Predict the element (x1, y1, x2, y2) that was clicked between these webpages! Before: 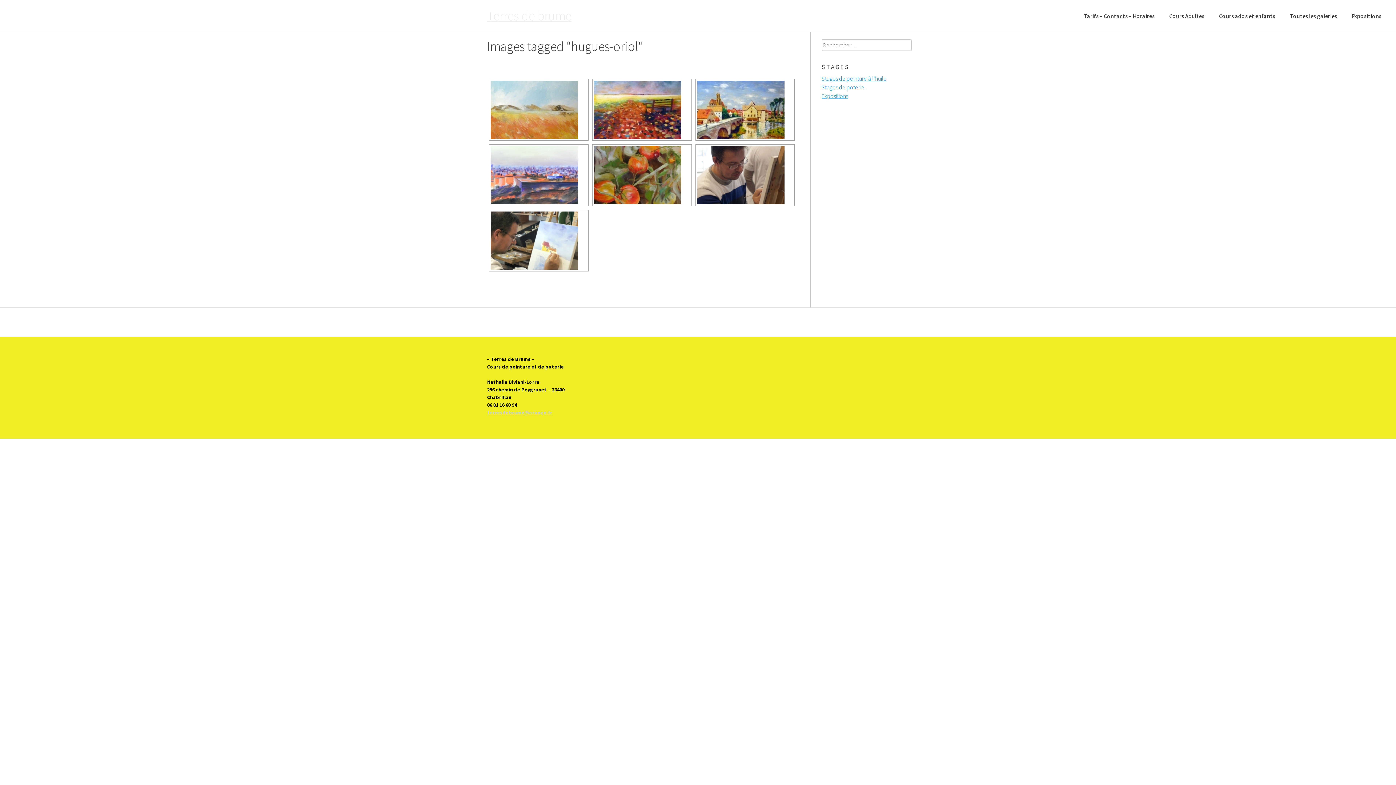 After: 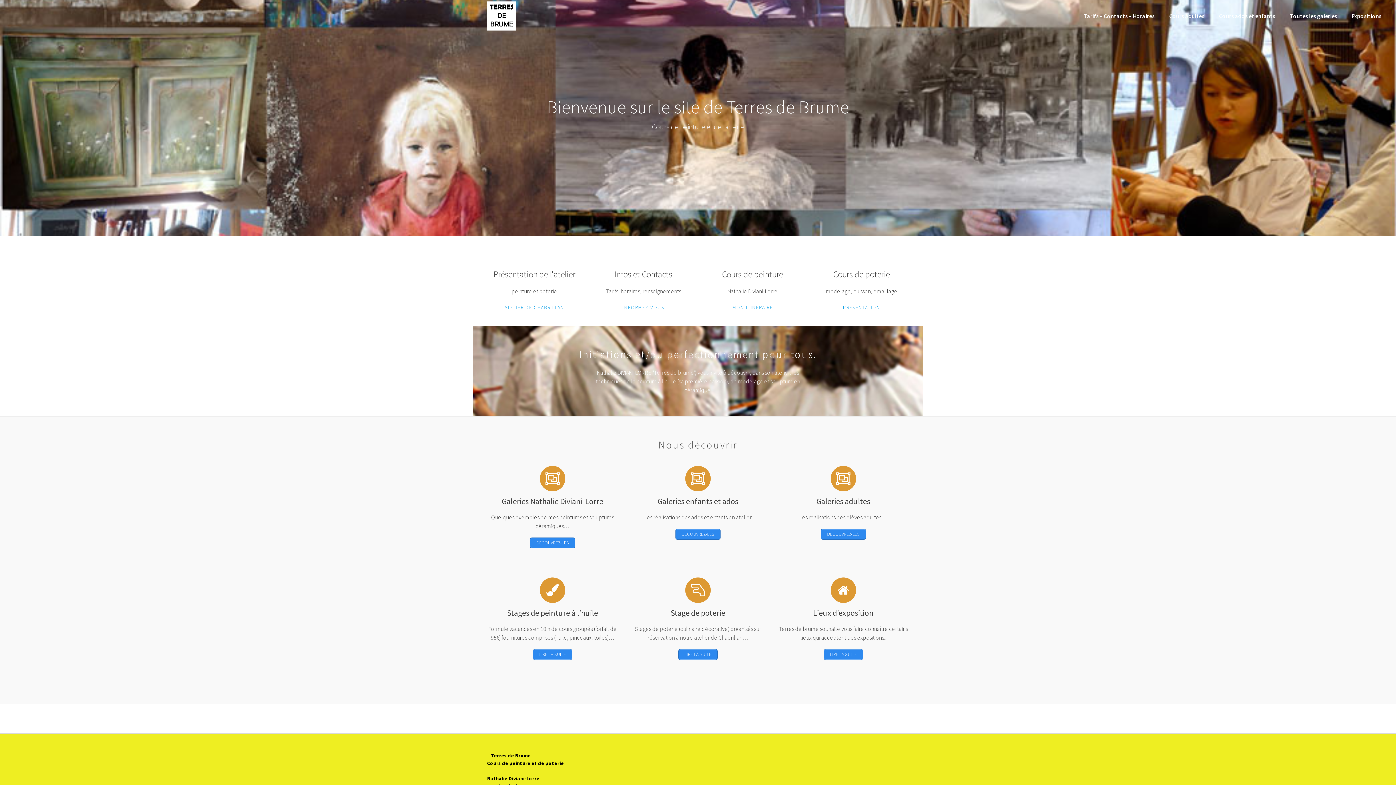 Action: label: Terres de brume bbox: (487, 7, 571, 24)